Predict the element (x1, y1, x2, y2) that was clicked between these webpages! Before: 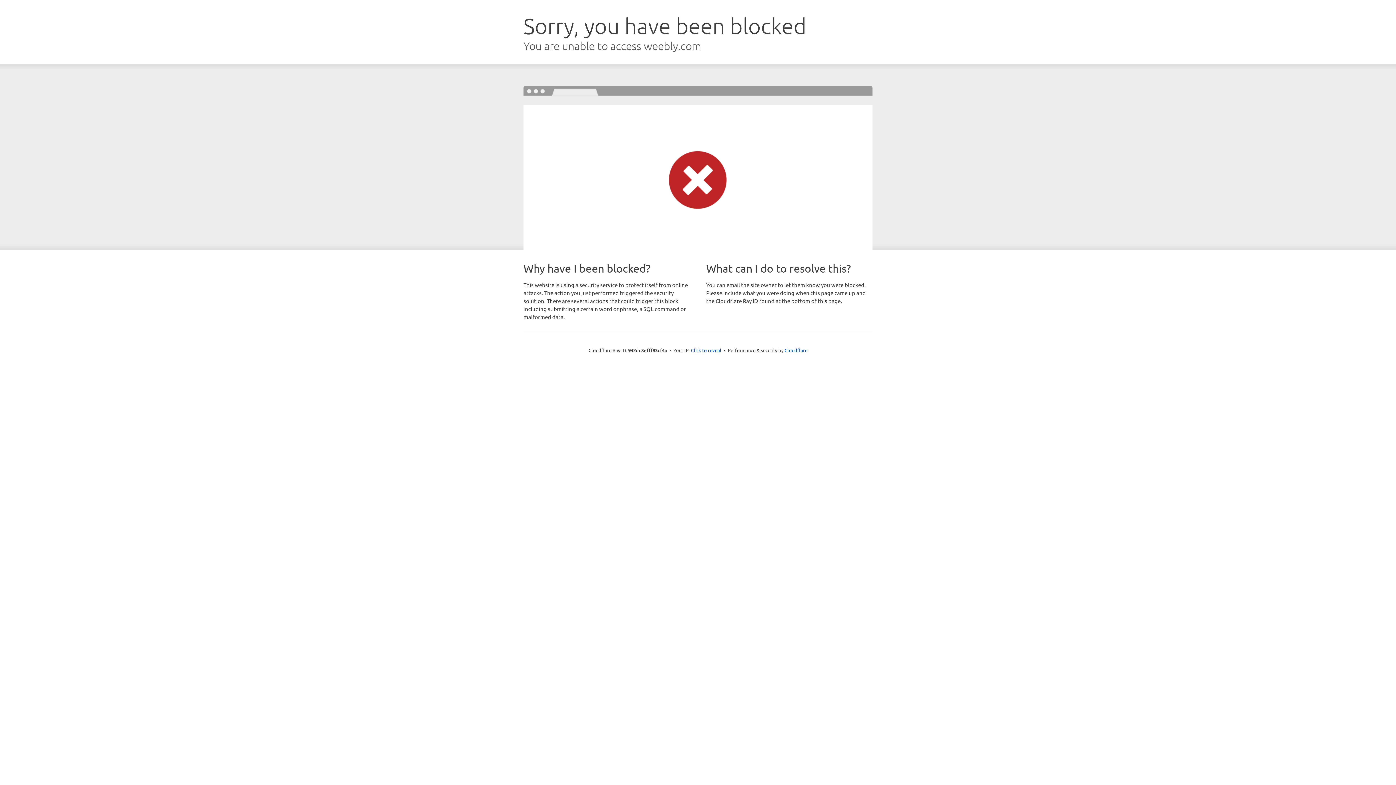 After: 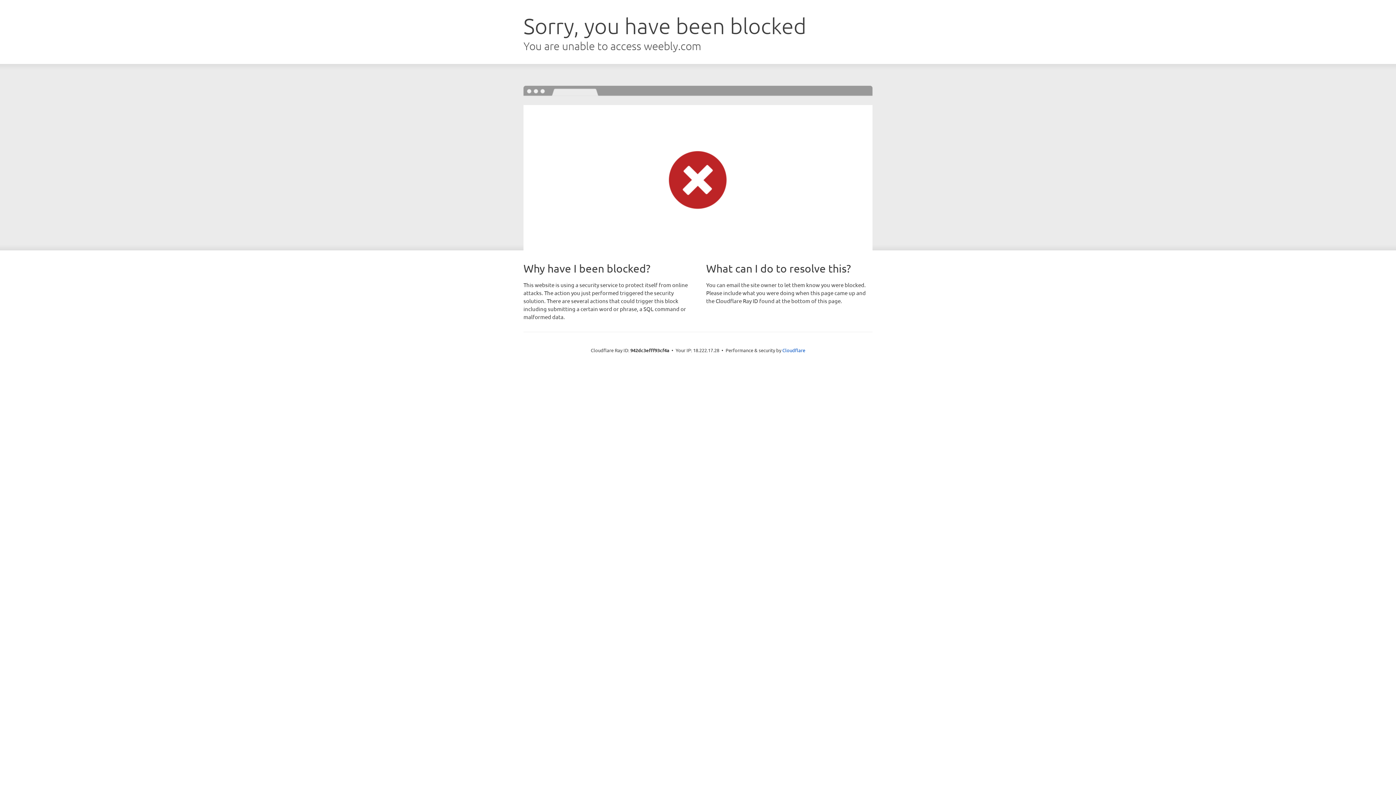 Action: label: Click to reveal bbox: (691, 346, 721, 353)